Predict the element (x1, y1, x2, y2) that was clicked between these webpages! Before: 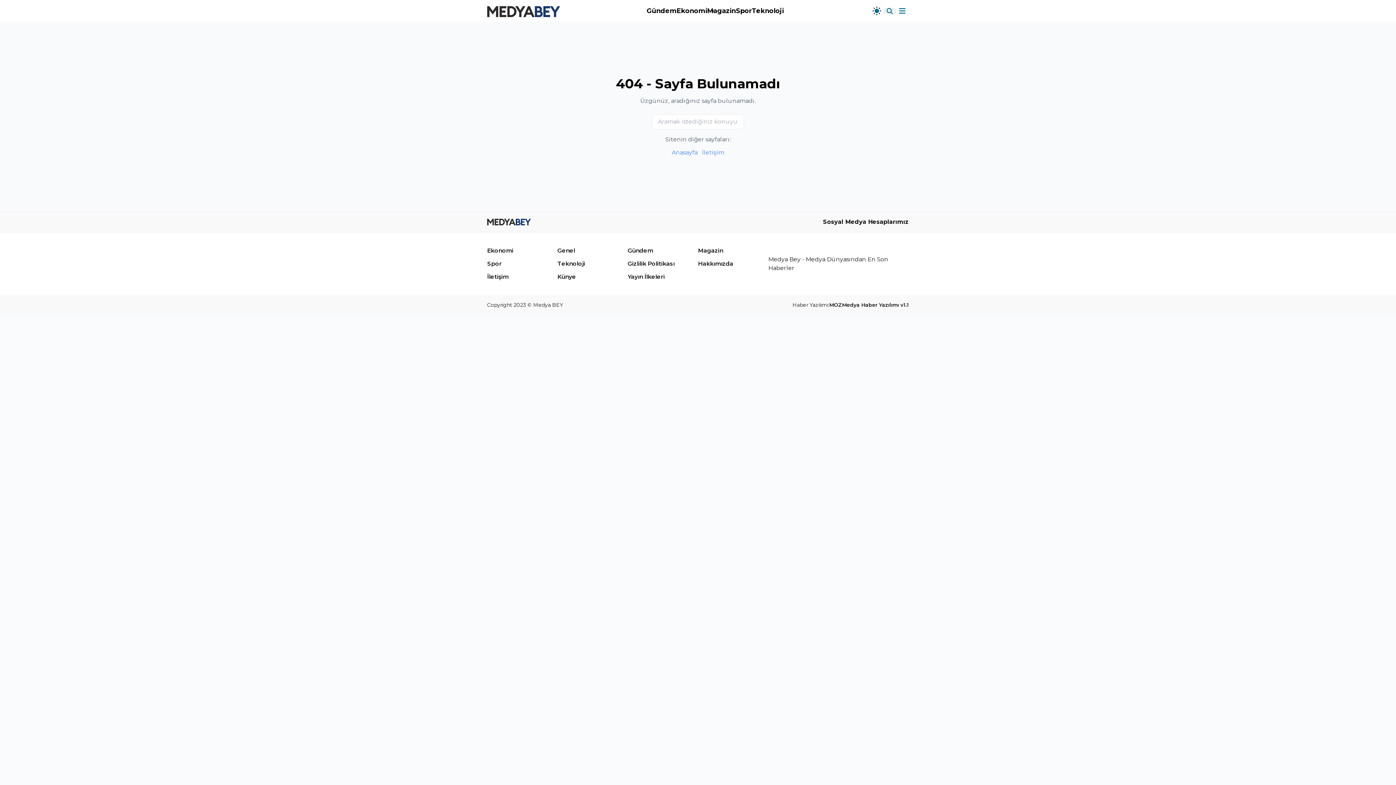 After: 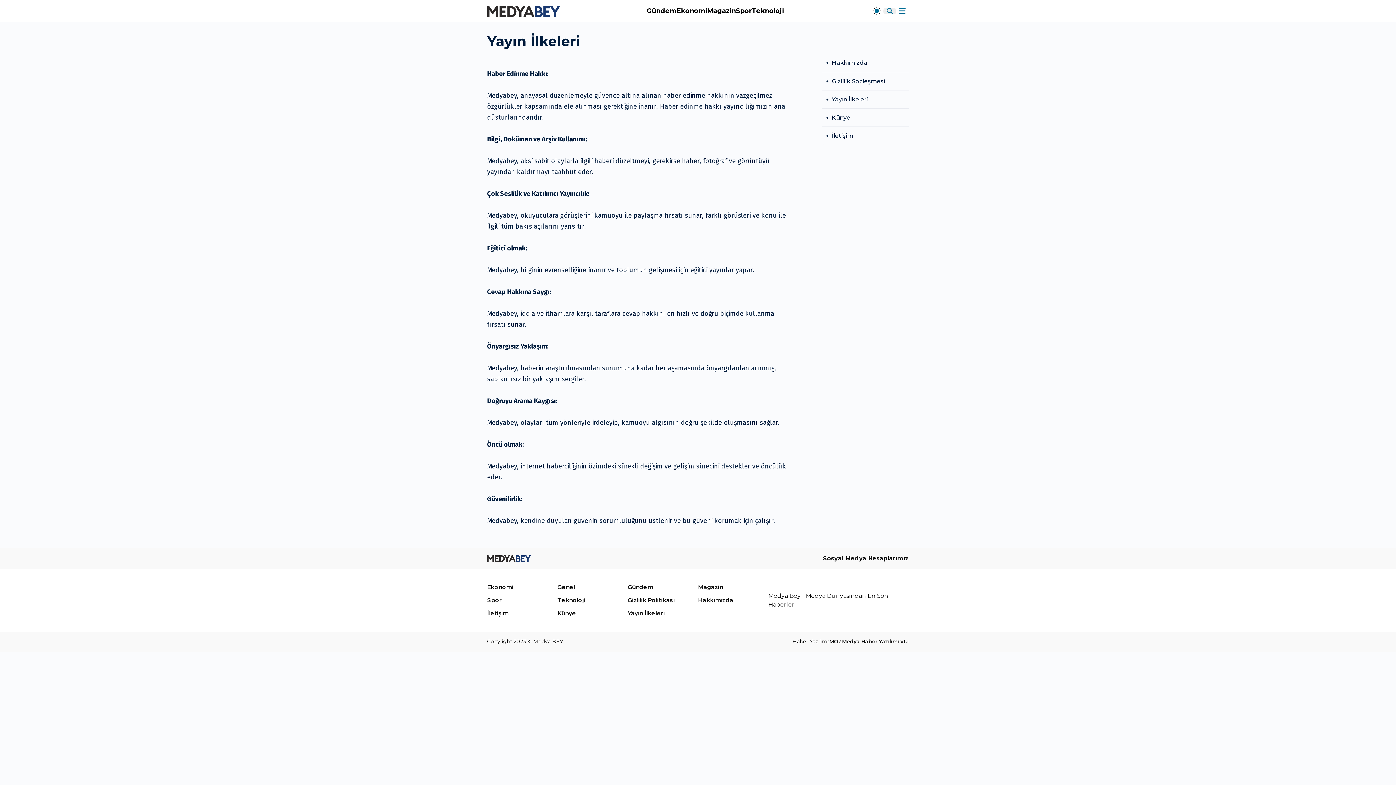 Action: label: Yayın İlkeleri bbox: (627, 272, 698, 281)